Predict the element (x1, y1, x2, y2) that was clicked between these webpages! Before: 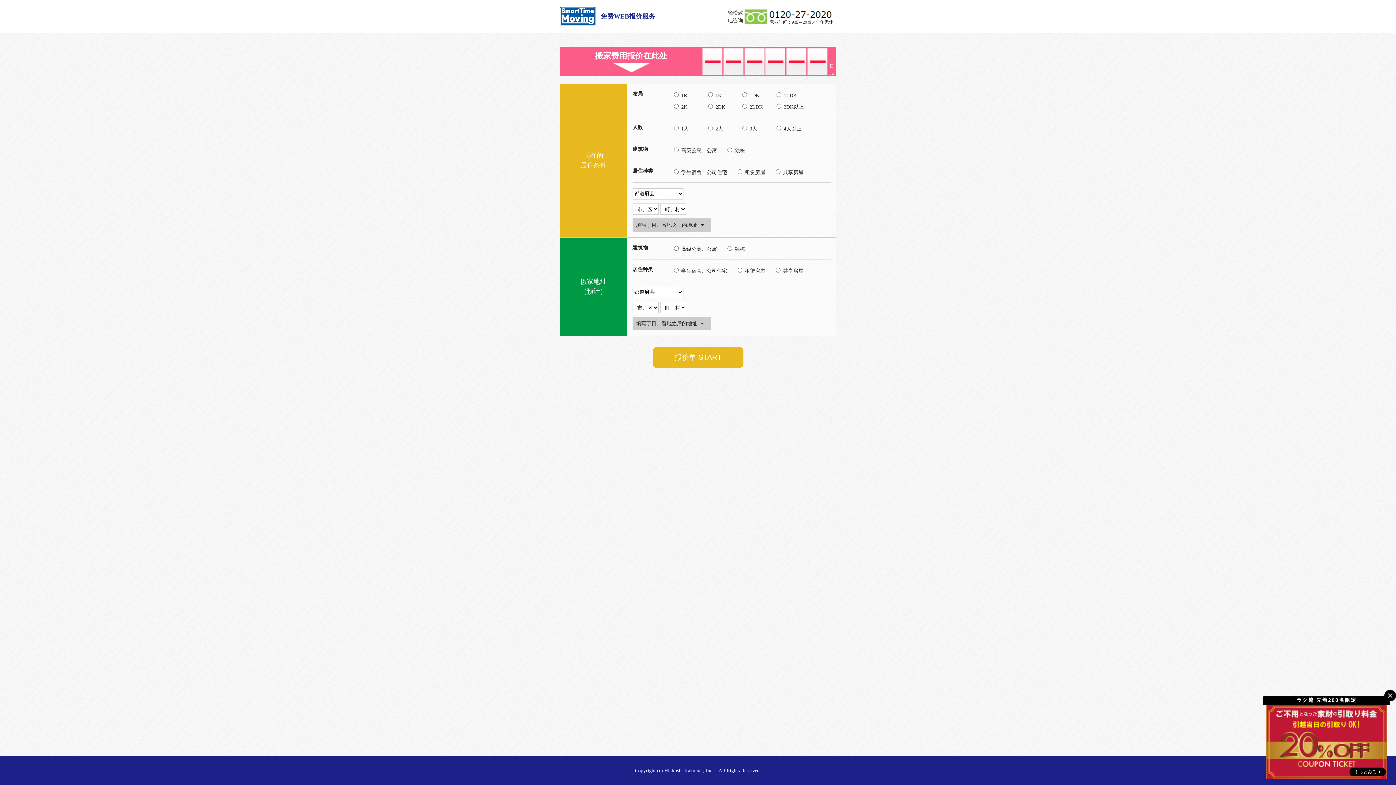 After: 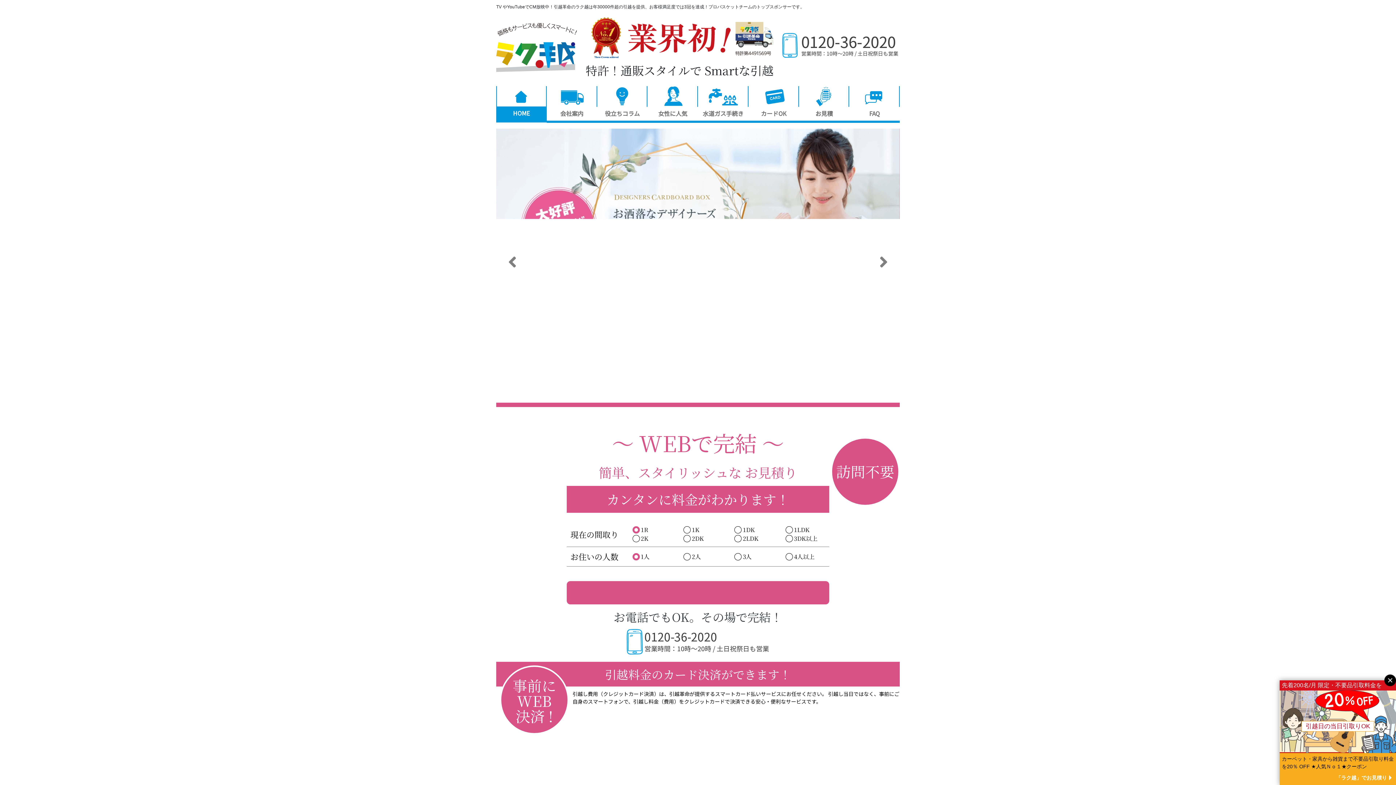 Action: bbox: (1263, 696, 1390, 779) label:  